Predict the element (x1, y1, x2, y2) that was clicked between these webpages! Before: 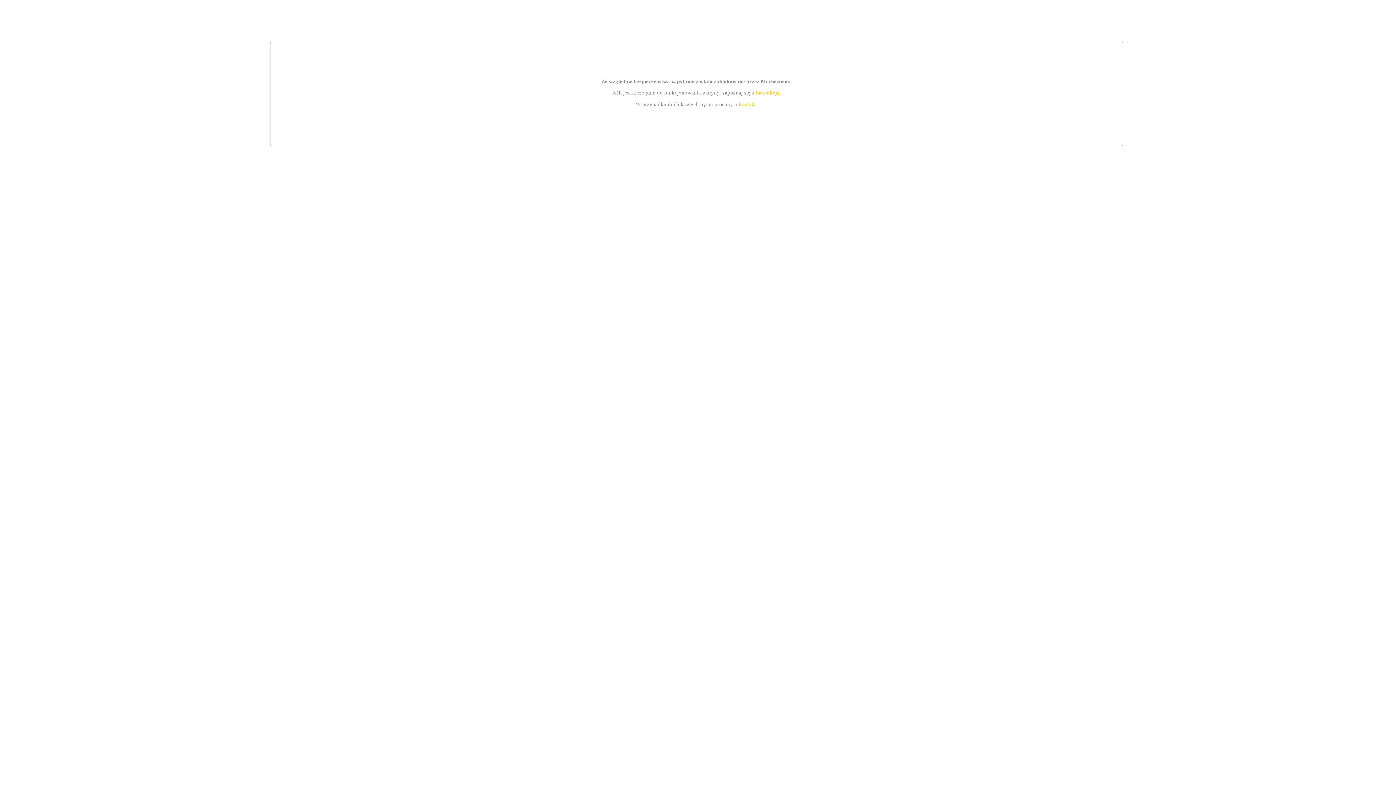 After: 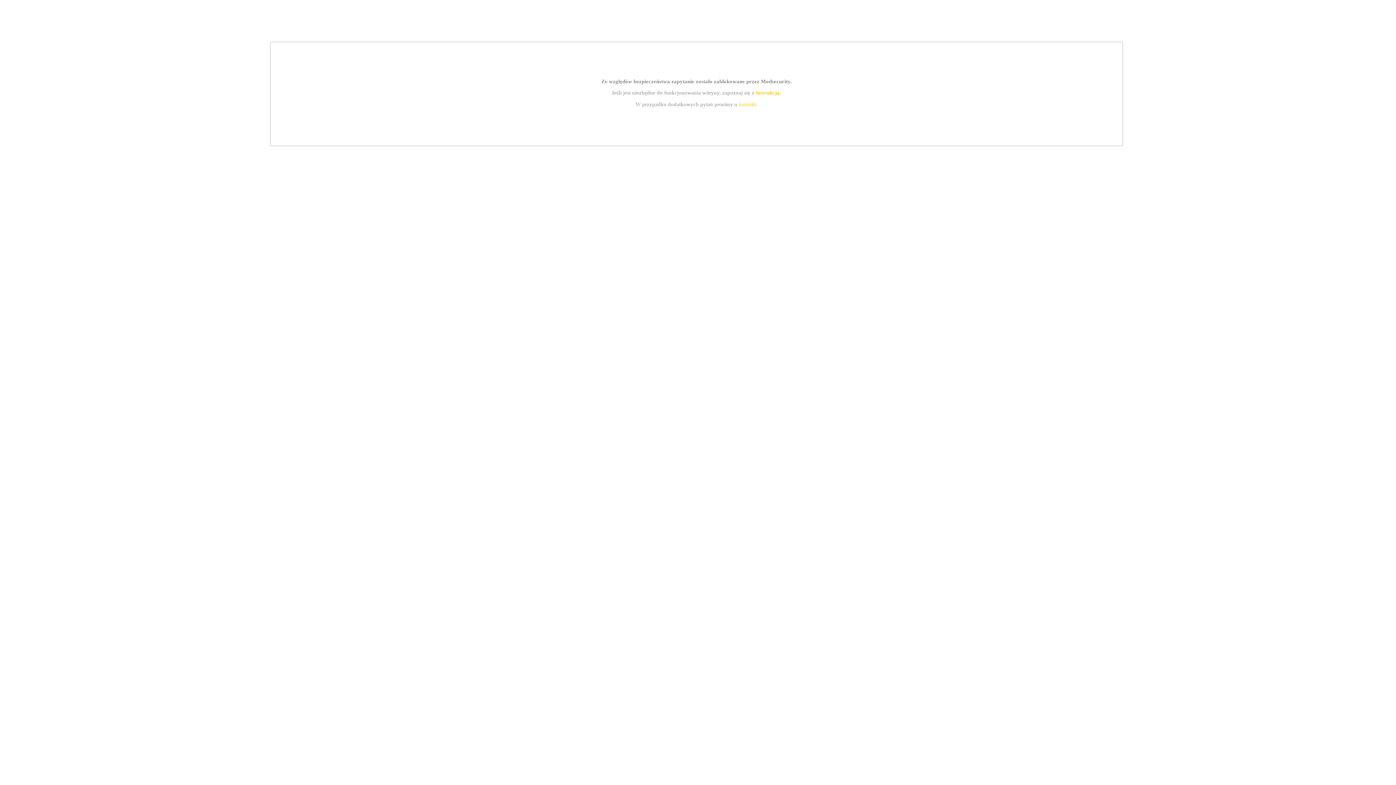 Action: label: kontakt bbox: (739, 101, 756, 107)